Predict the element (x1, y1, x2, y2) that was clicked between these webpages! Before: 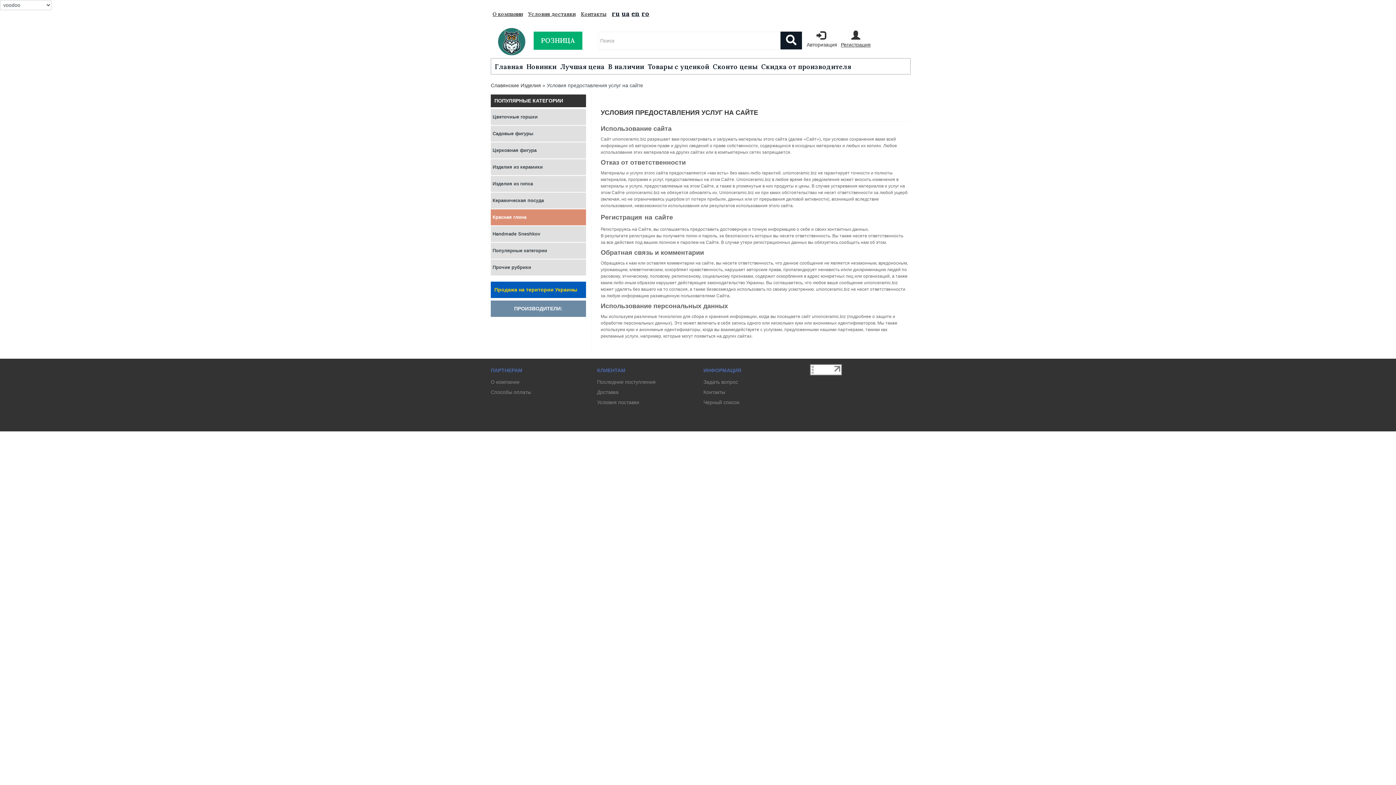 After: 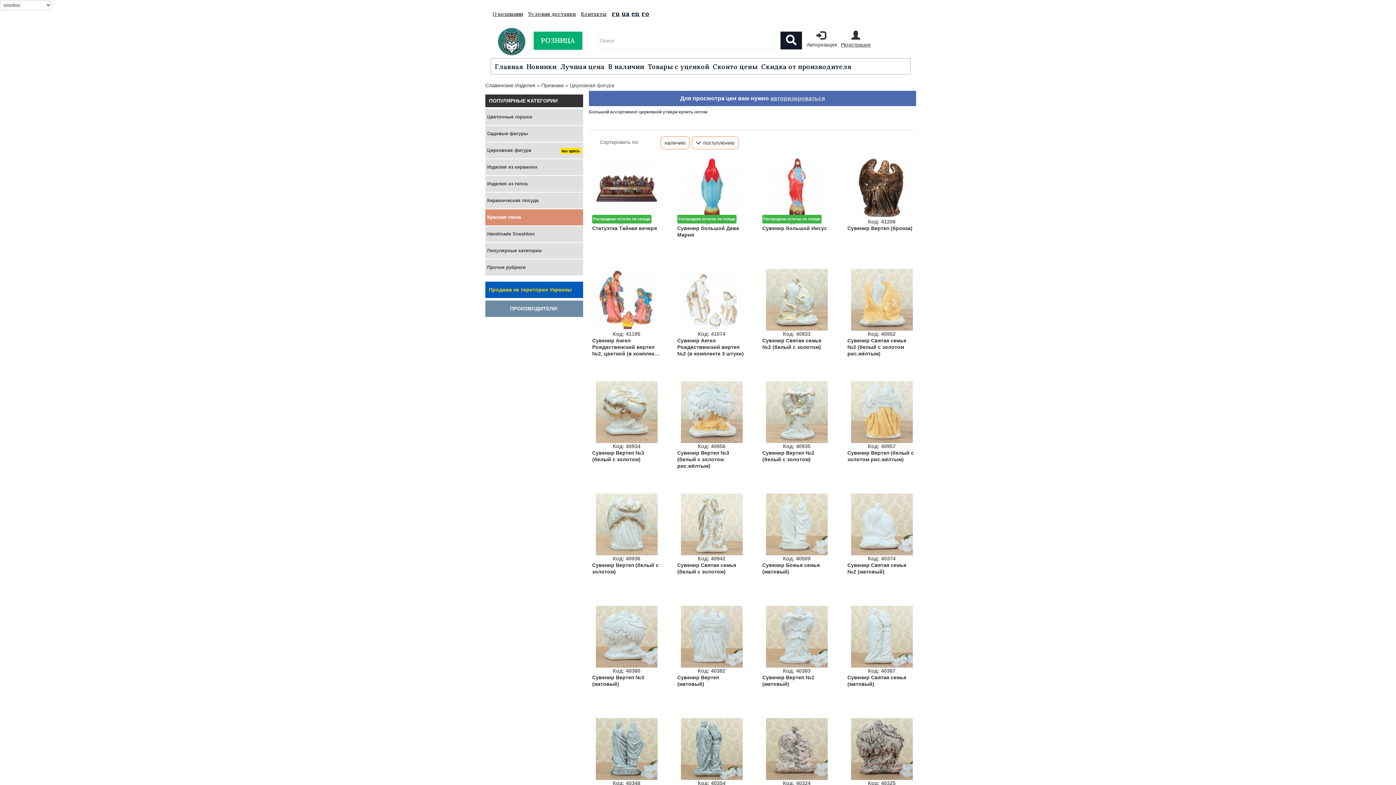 Action: label: Церковная фигура bbox: (492, 147, 536, 153)